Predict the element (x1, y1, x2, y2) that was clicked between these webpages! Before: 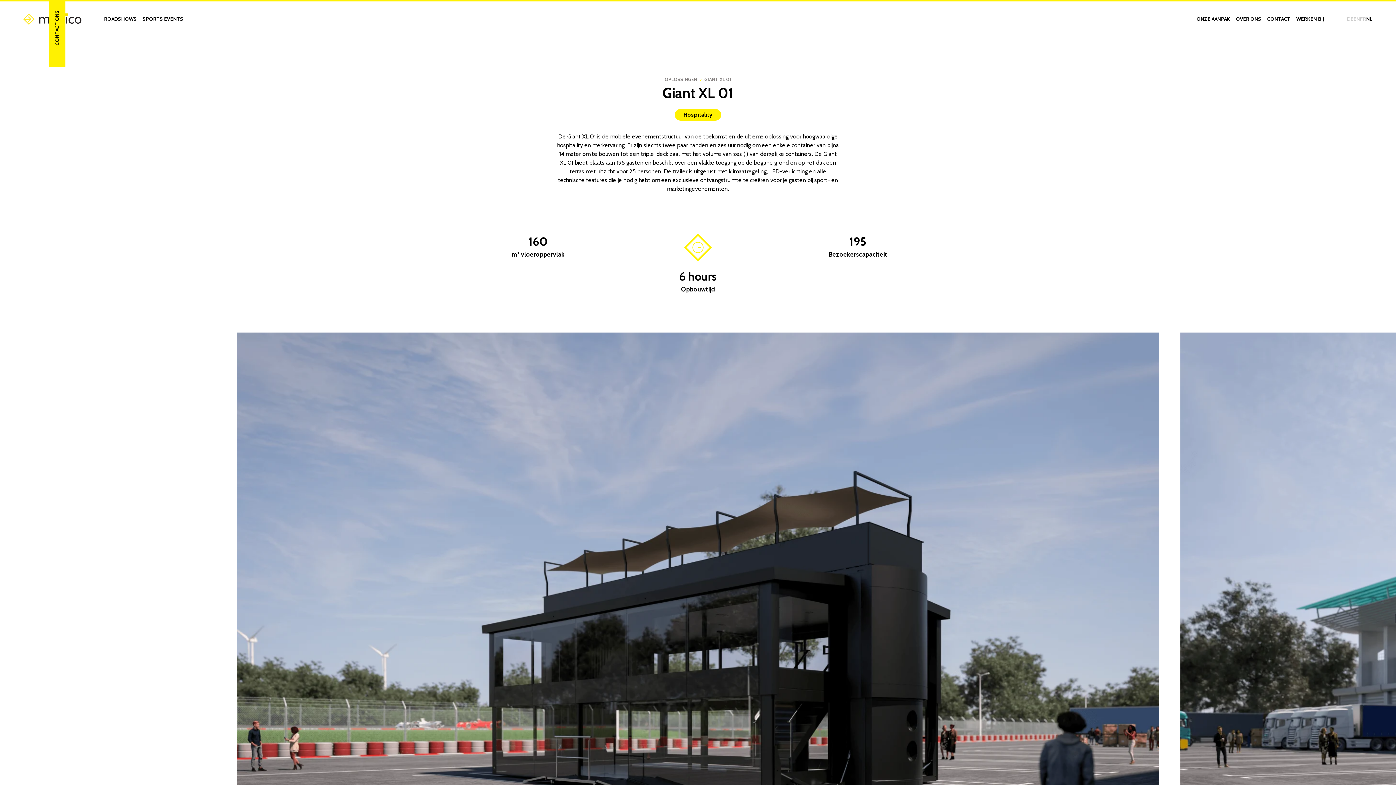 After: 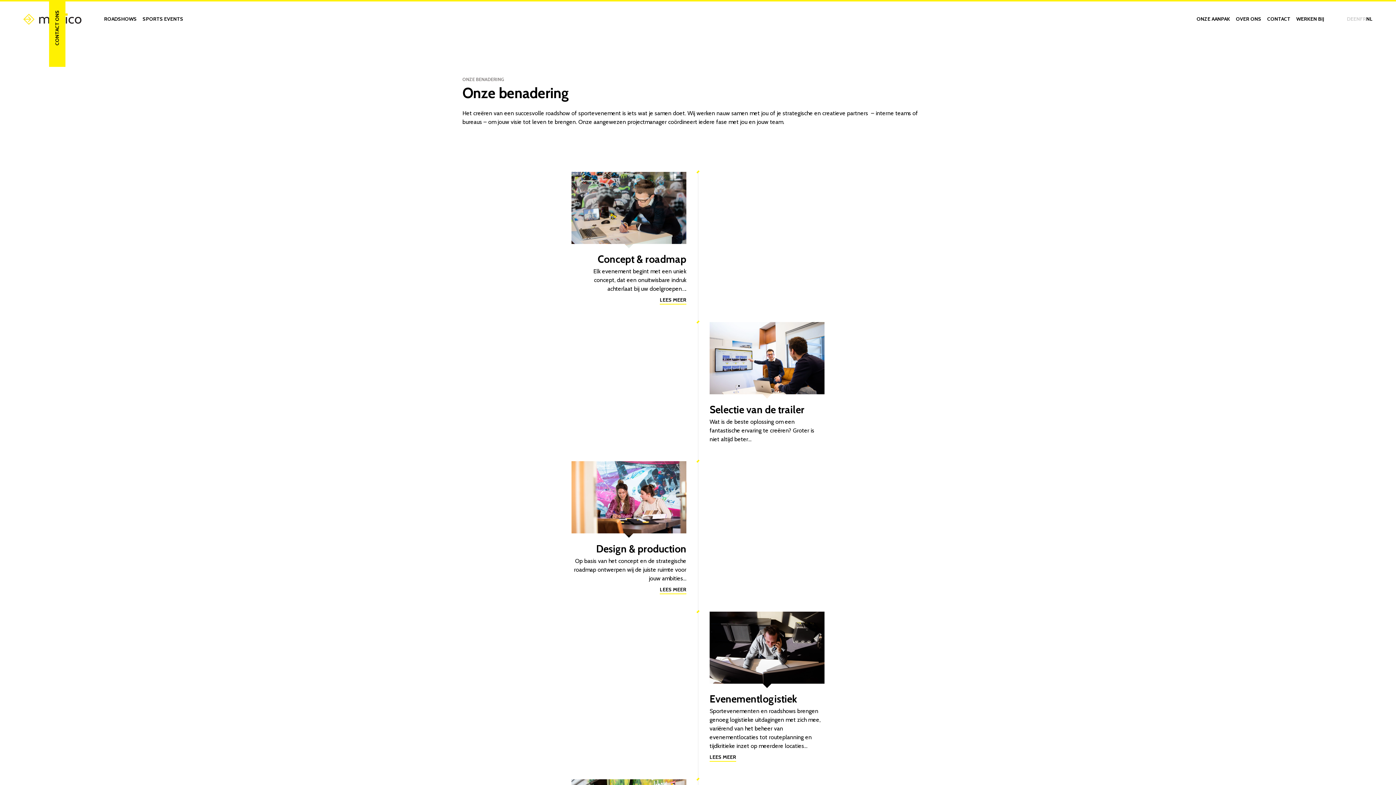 Action: bbox: (1194, 12, 1233, 25) label: ONZE AANPAK